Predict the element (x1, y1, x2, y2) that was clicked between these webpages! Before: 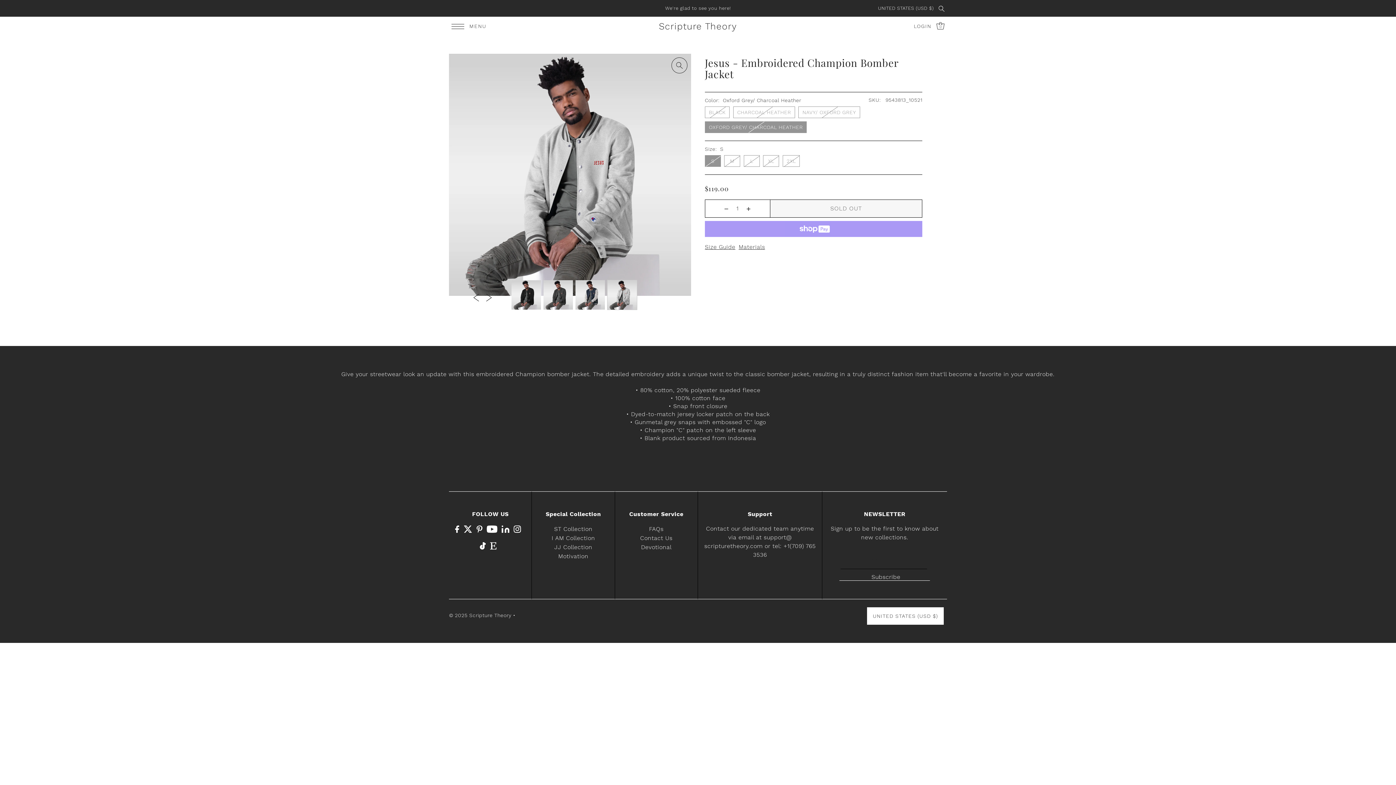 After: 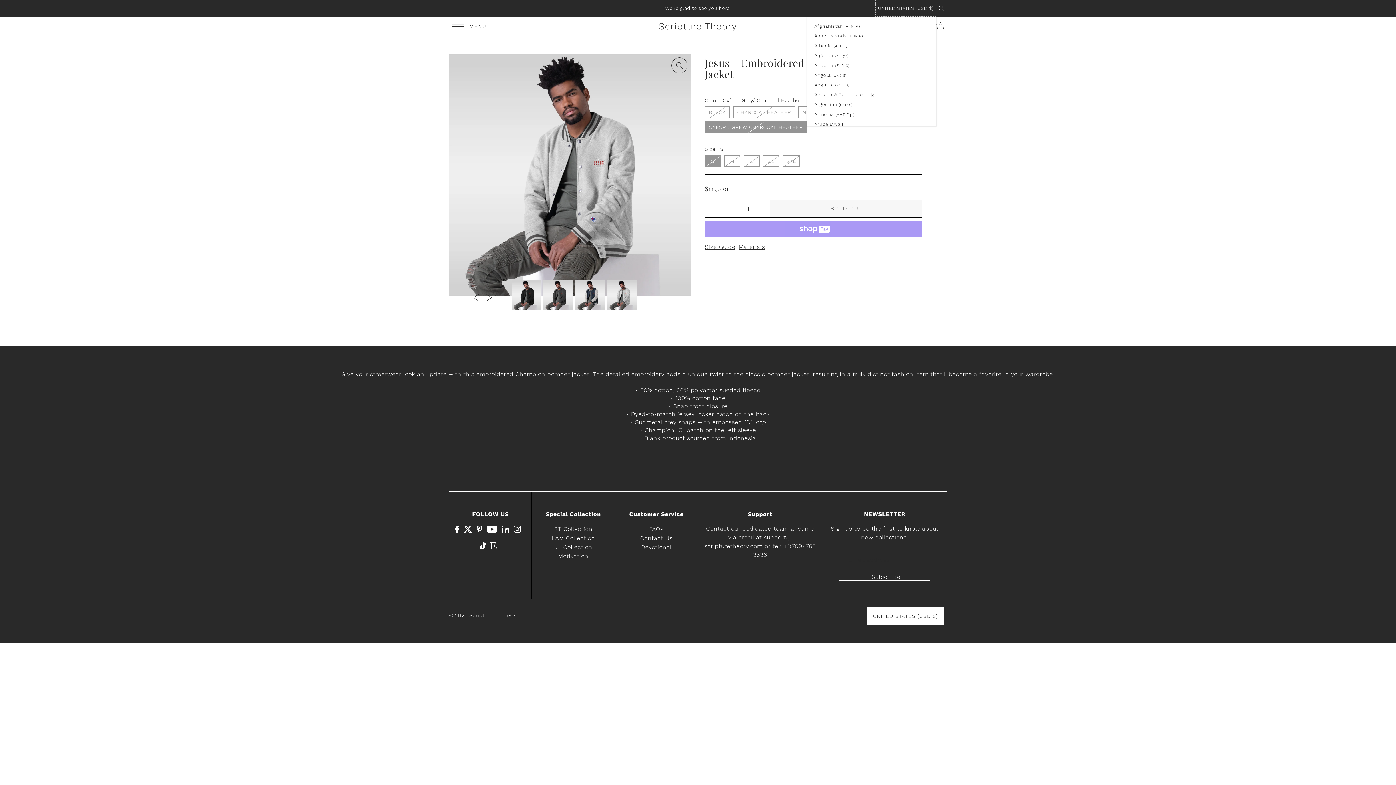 Action: label: UNITED STATES (USD $) bbox: (875, 0, 936, 16)